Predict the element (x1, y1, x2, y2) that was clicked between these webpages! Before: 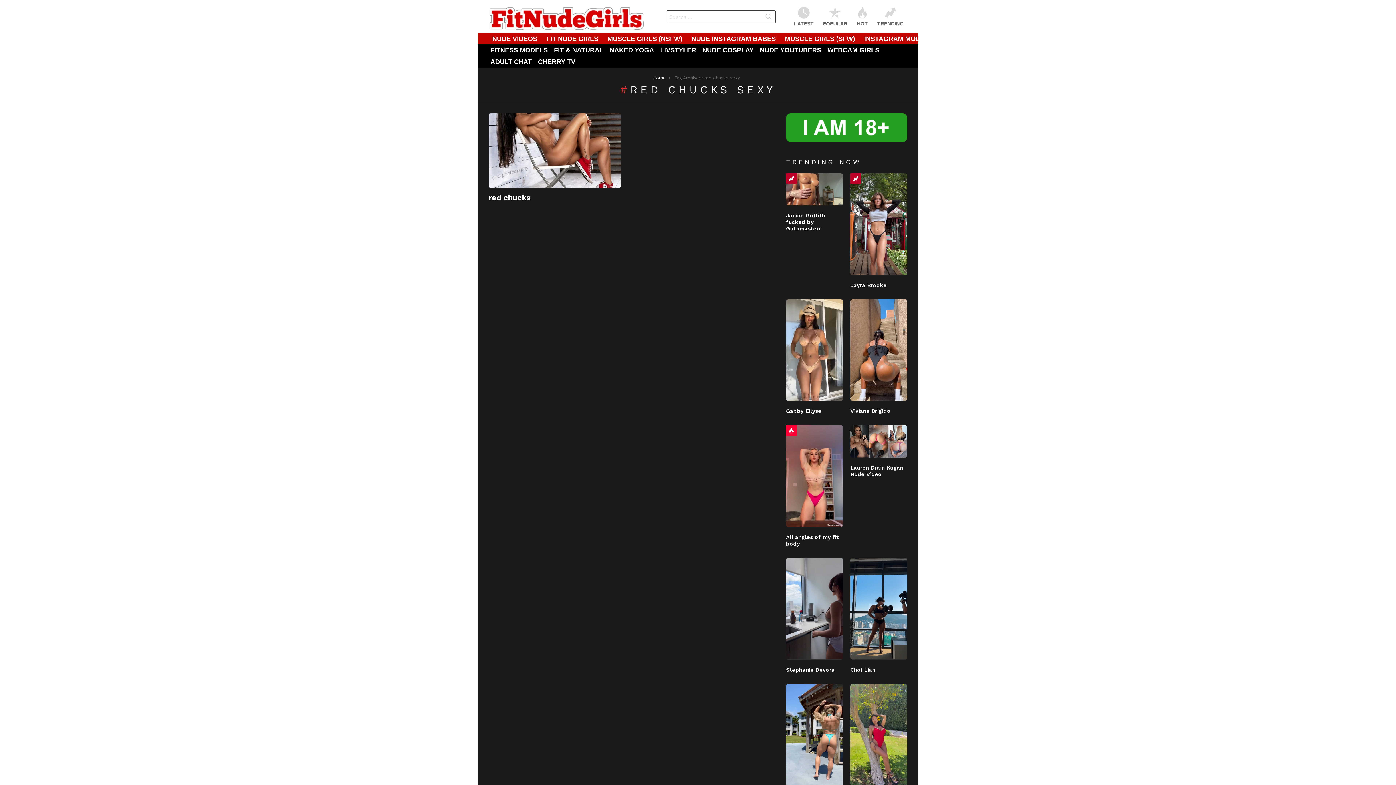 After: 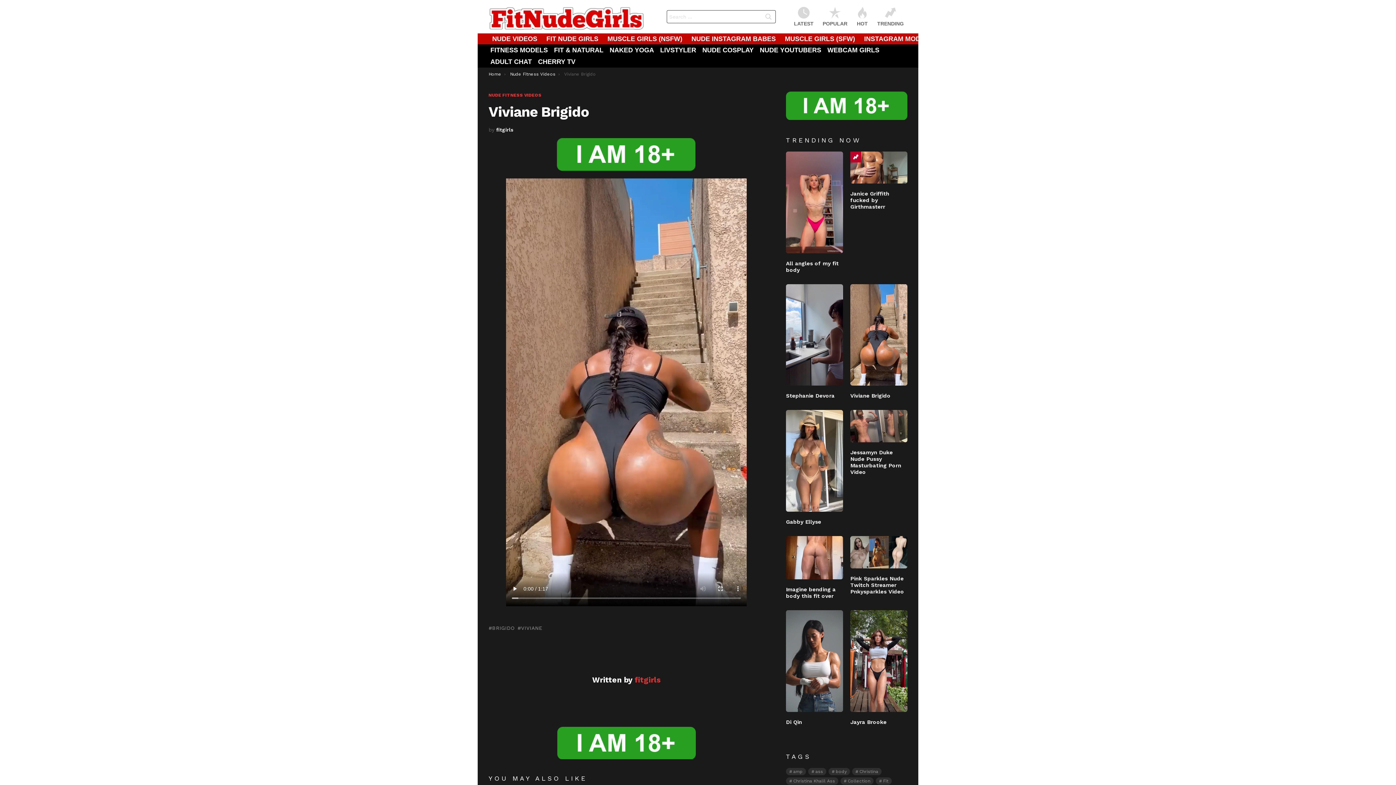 Action: bbox: (850, 408, 890, 414) label: Viviane Brigido